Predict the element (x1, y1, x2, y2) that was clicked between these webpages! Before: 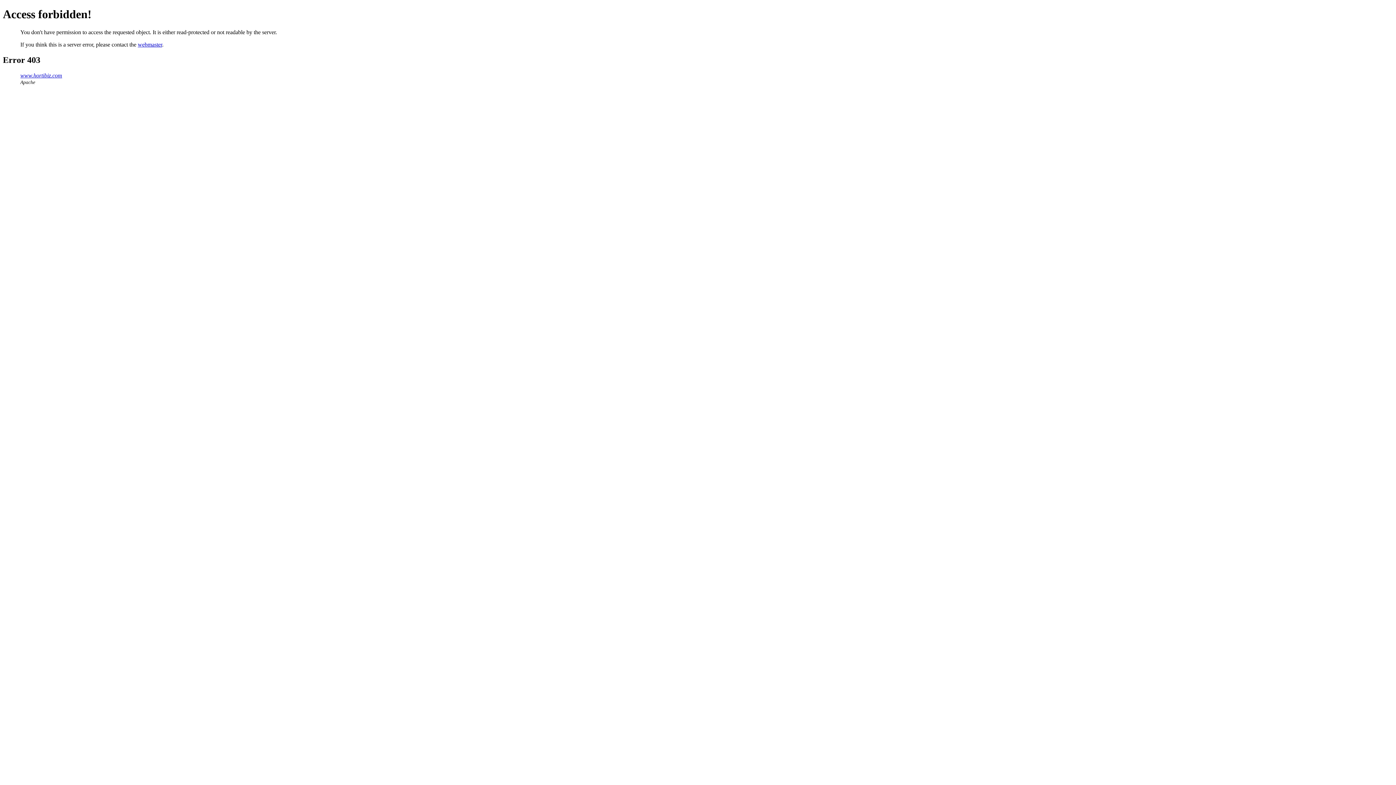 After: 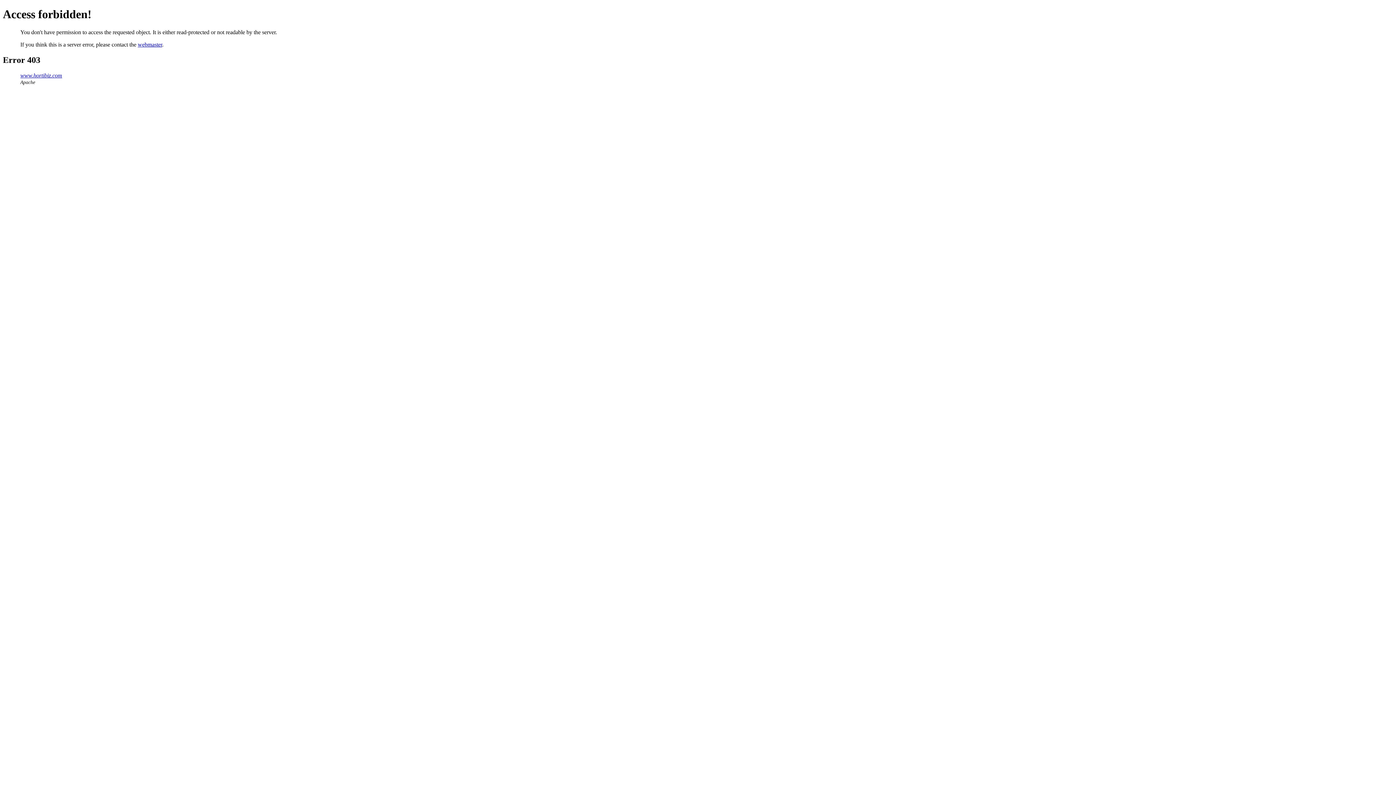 Action: label: webmaster bbox: (137, 41, 162, 47)